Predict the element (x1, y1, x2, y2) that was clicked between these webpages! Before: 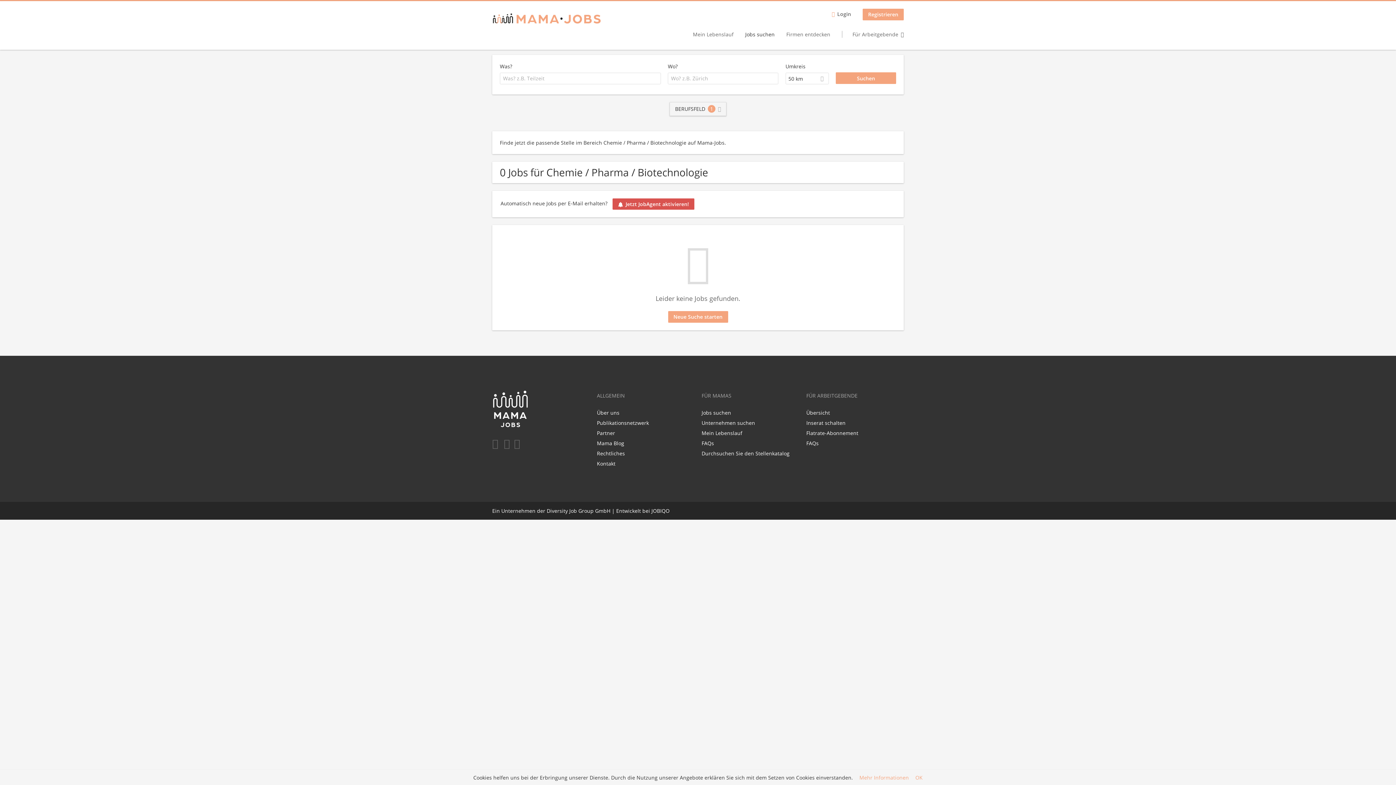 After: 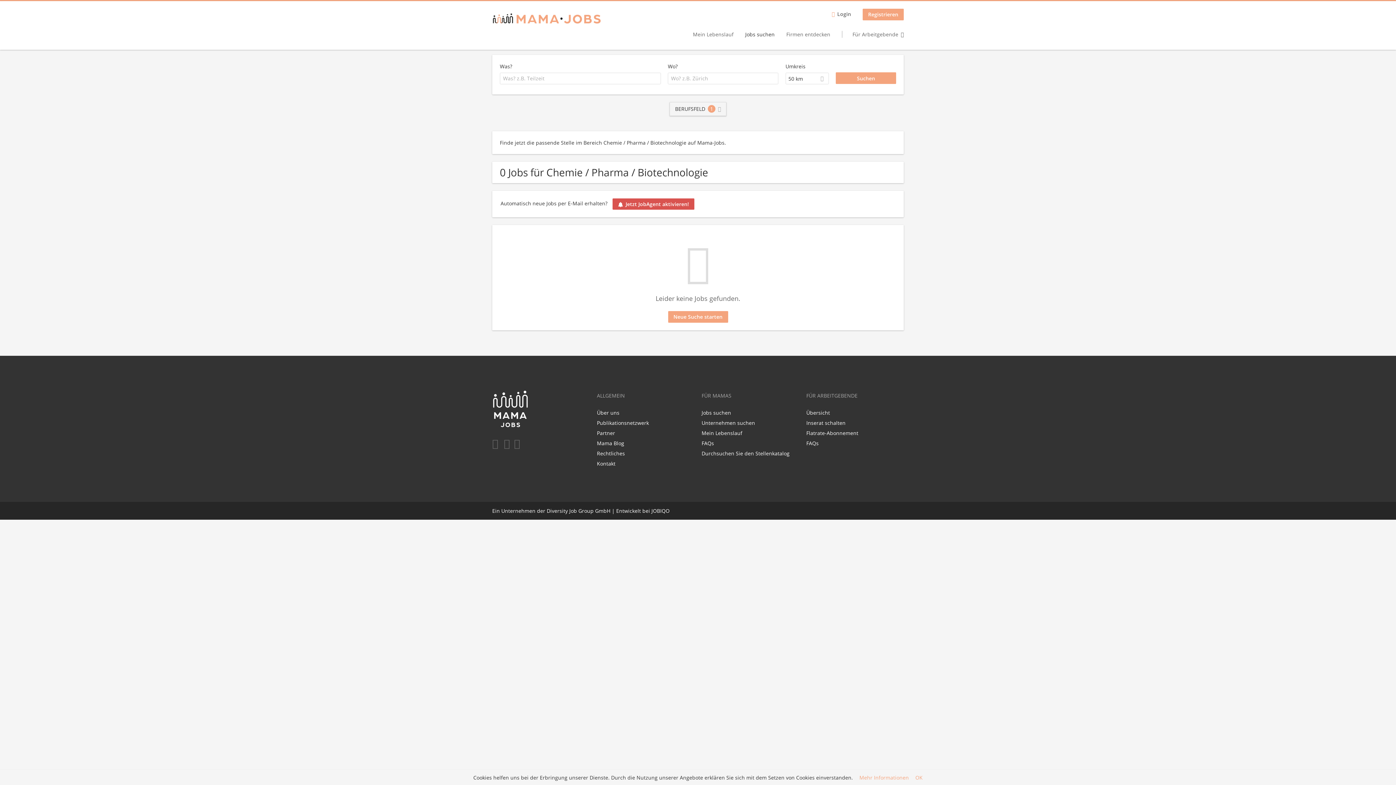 Action: label: Facebook bbox: (492, 436, 501, 450)